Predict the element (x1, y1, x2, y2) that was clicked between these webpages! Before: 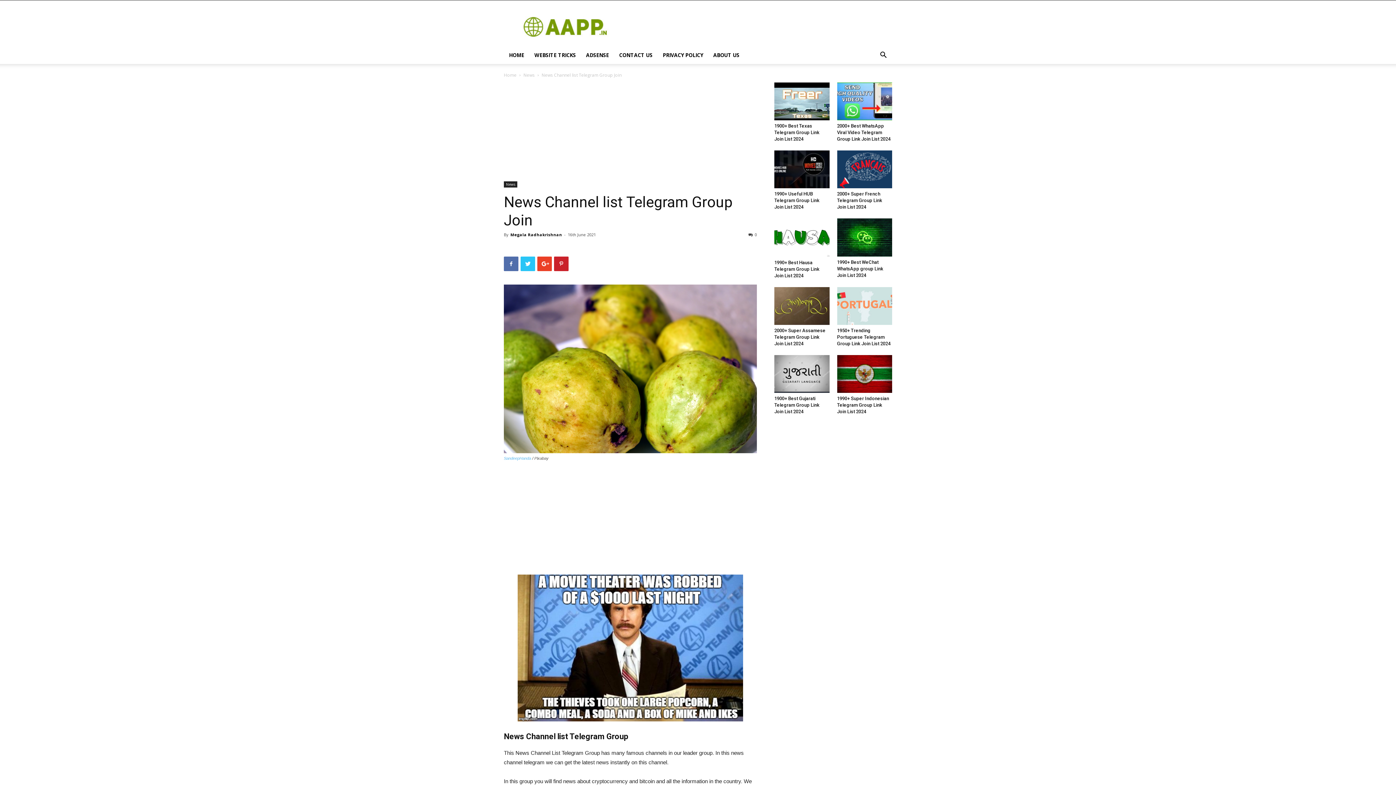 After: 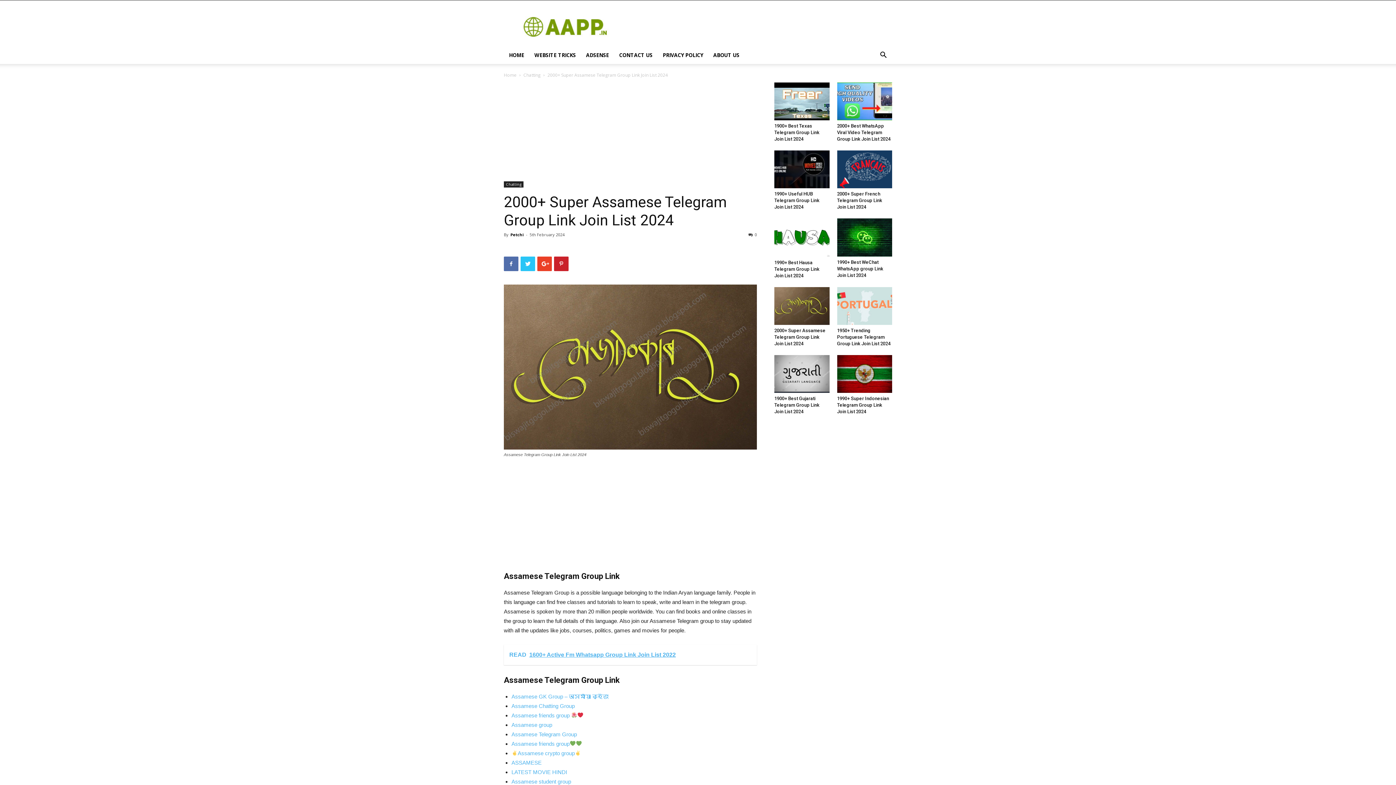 Action: label: 2000+ Super Assamese Telegram Group Link Join List 2024 bbox: (774, 327, 825, 346)